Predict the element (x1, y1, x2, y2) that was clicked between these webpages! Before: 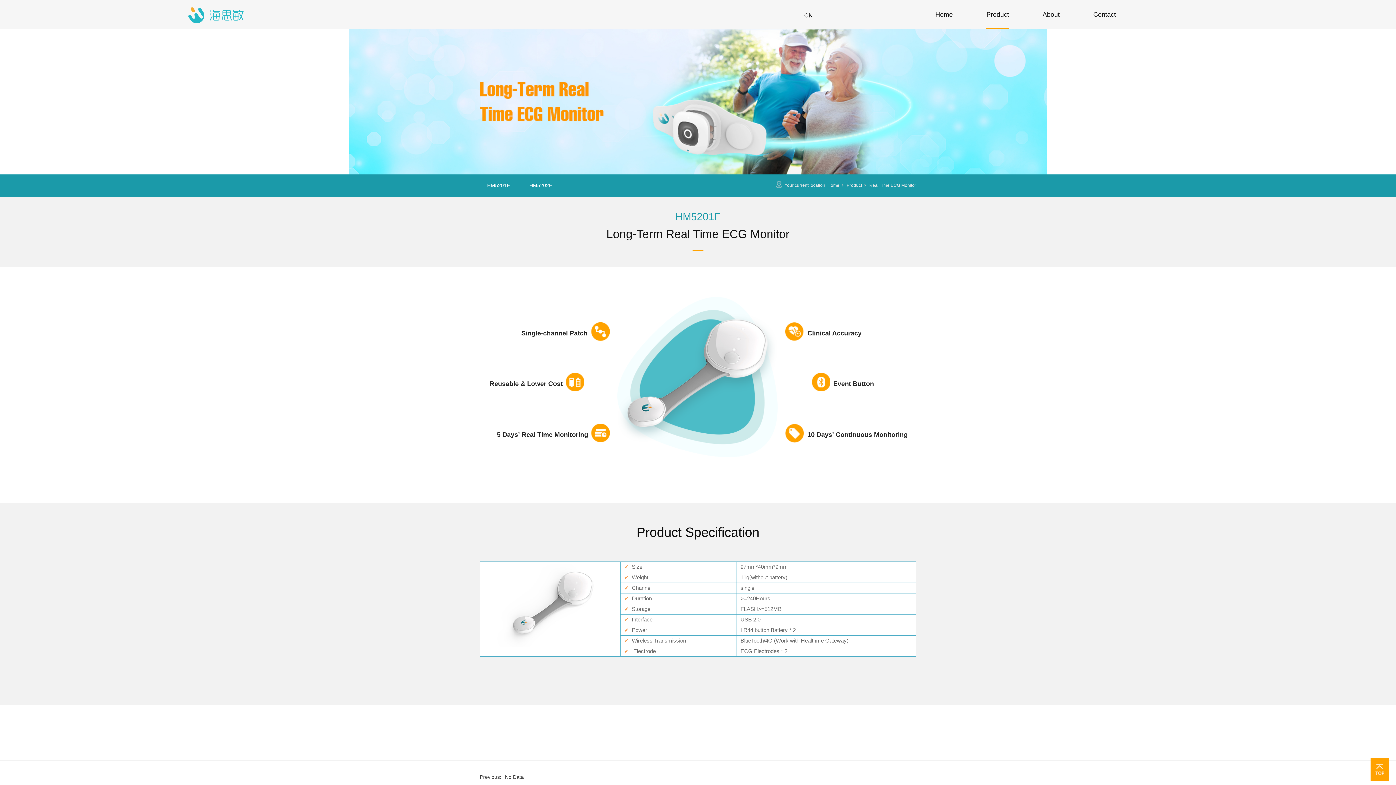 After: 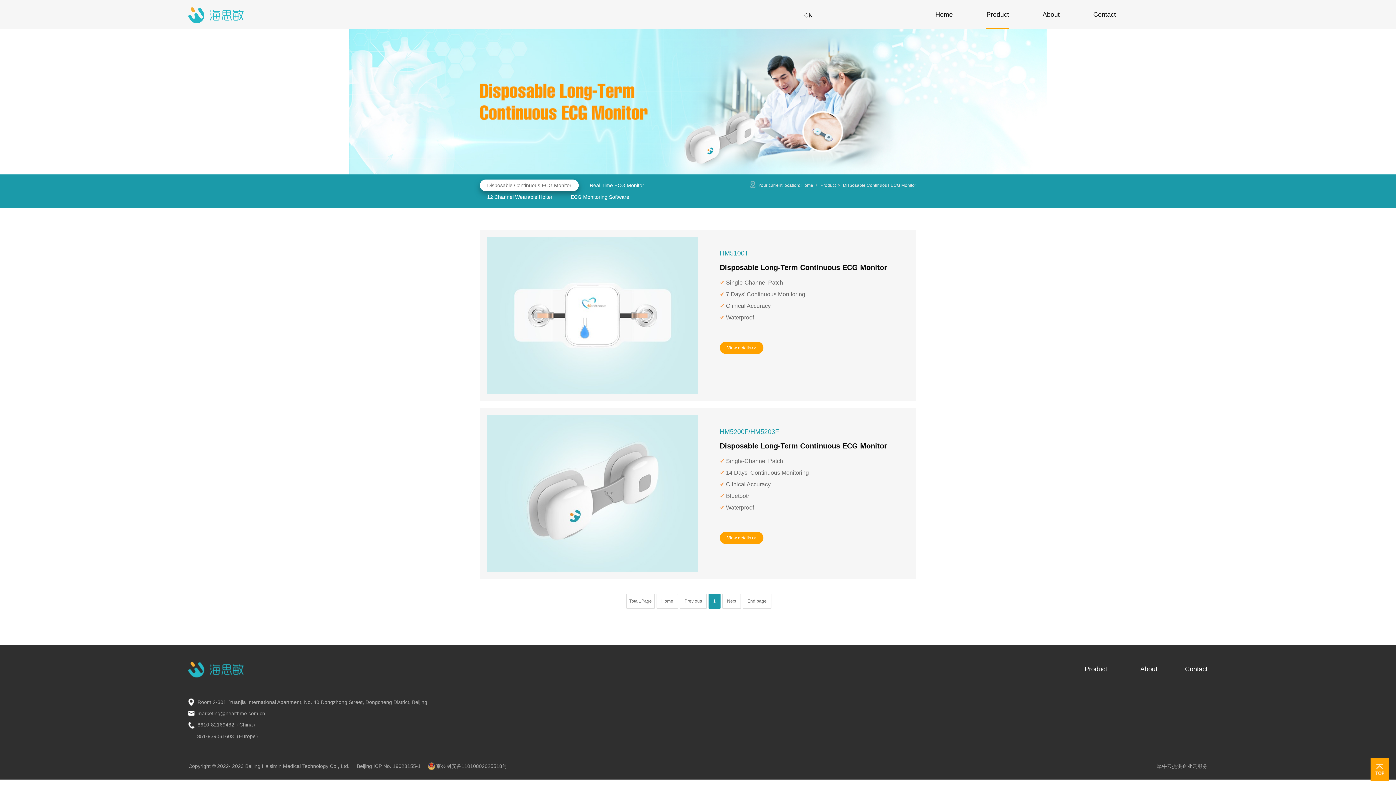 Action: label: Product bbox: (846, 182, 862, 188)